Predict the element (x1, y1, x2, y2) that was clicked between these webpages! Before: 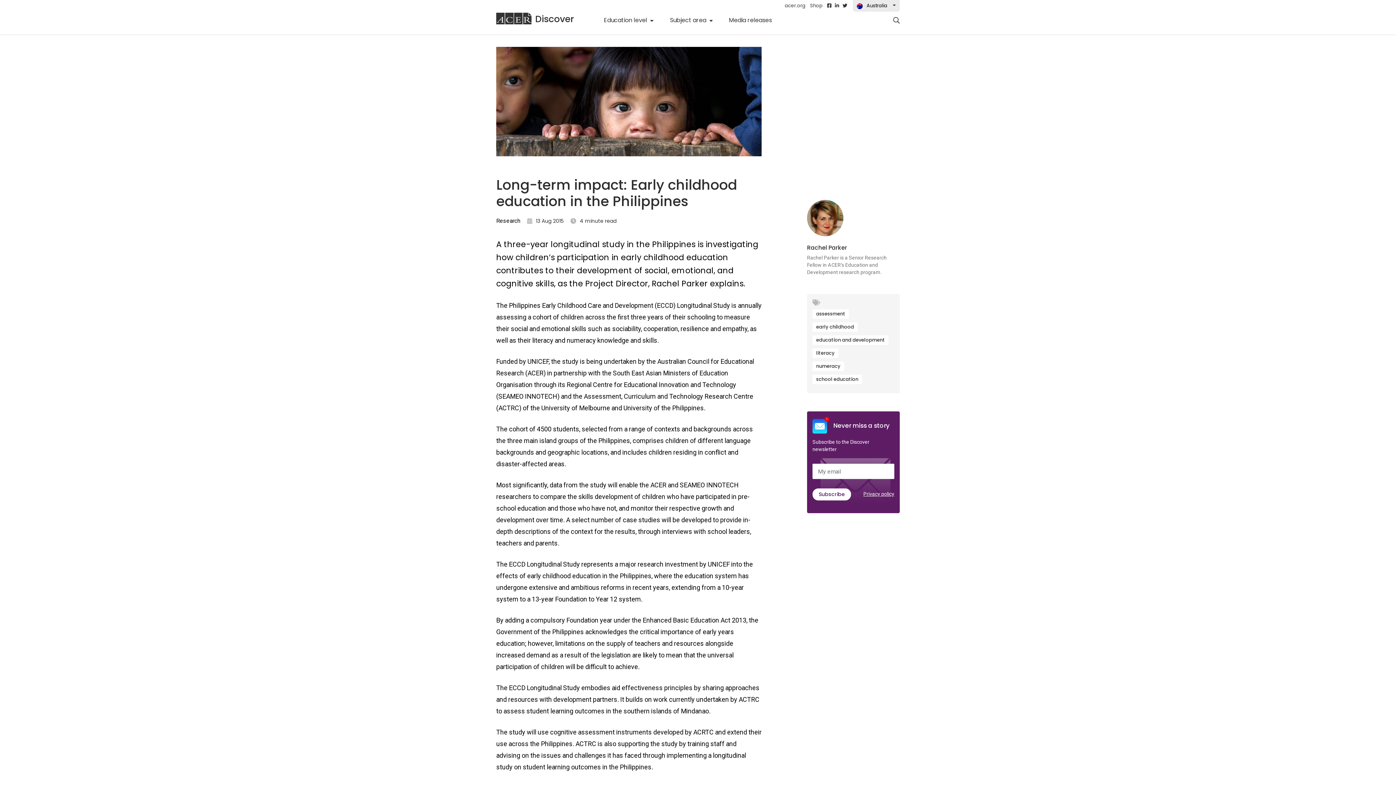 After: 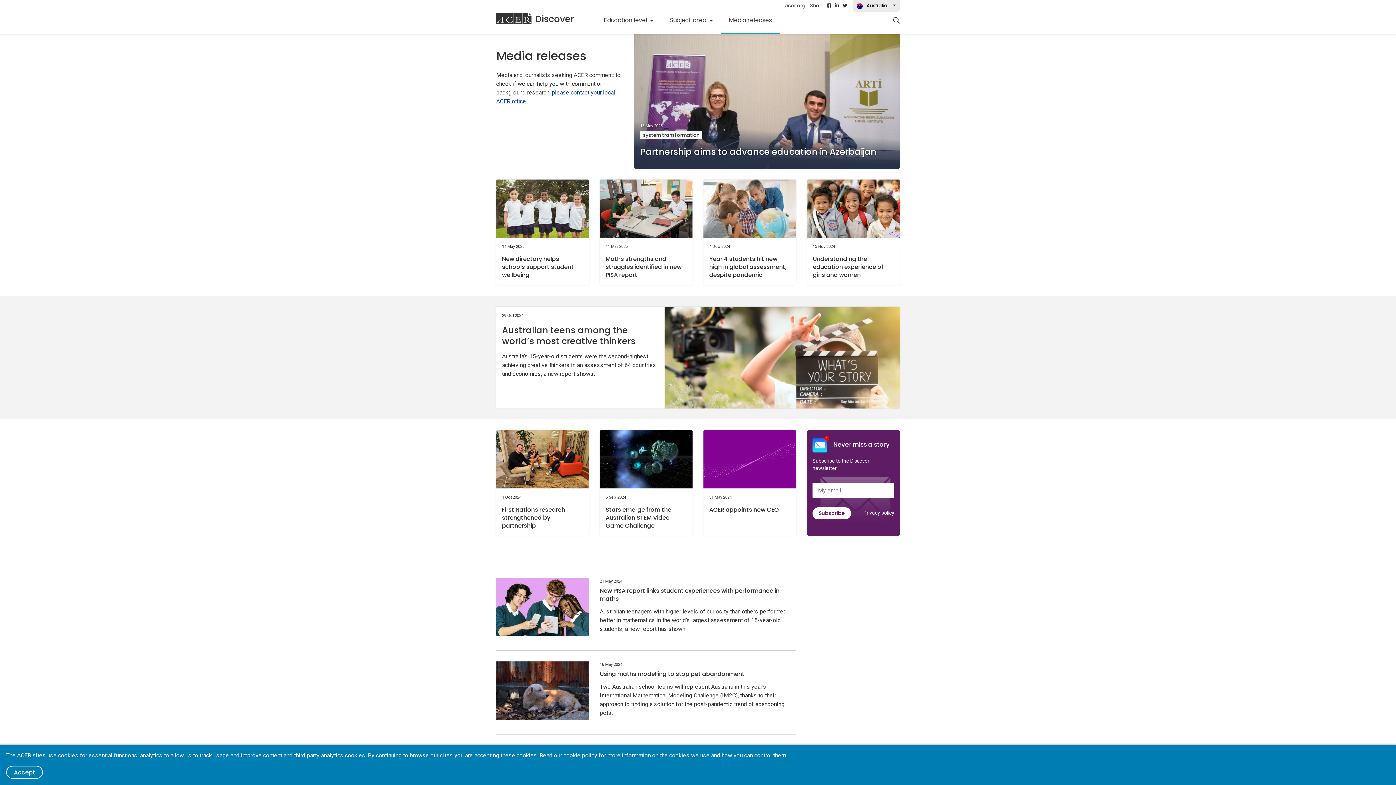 Action: bbox: (721, 12, 780, 32) label: Media releases
(current)